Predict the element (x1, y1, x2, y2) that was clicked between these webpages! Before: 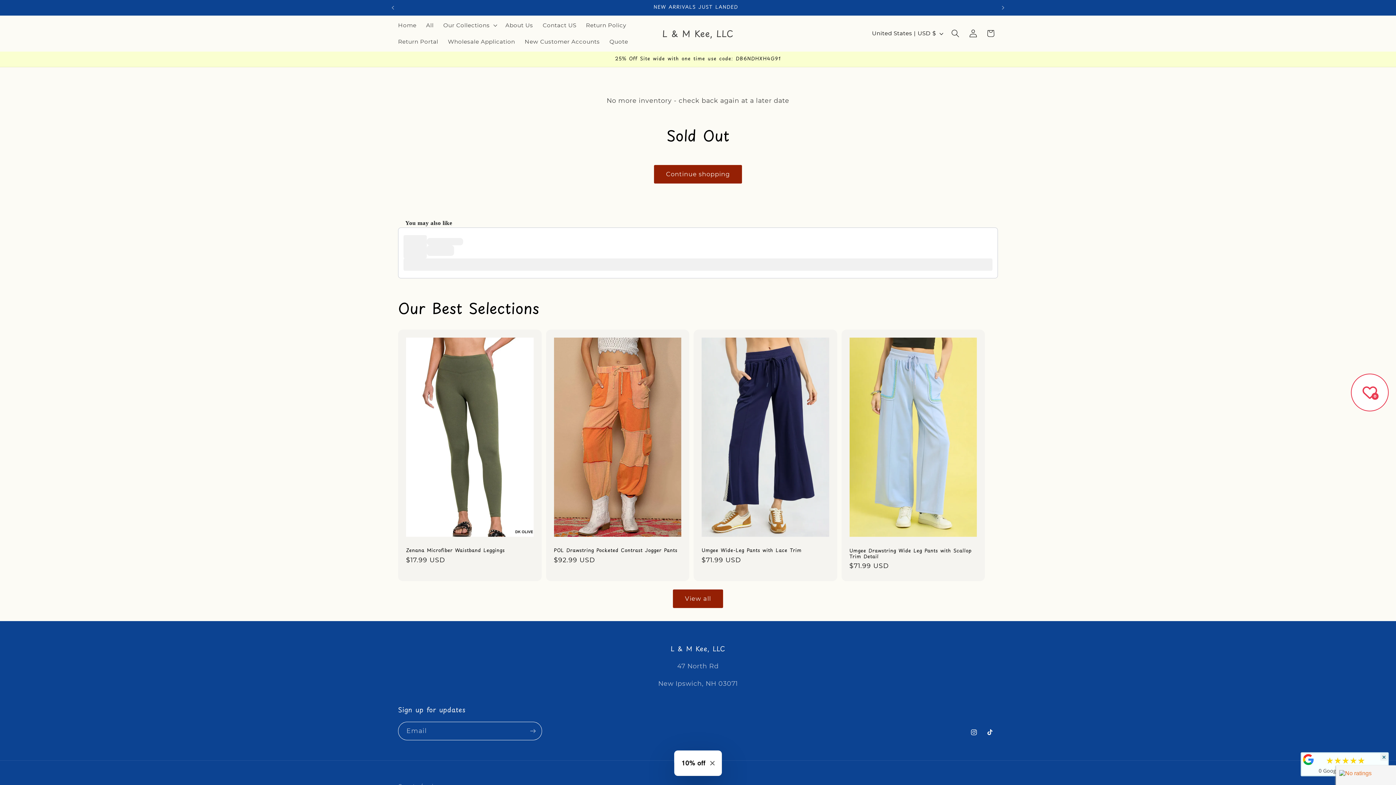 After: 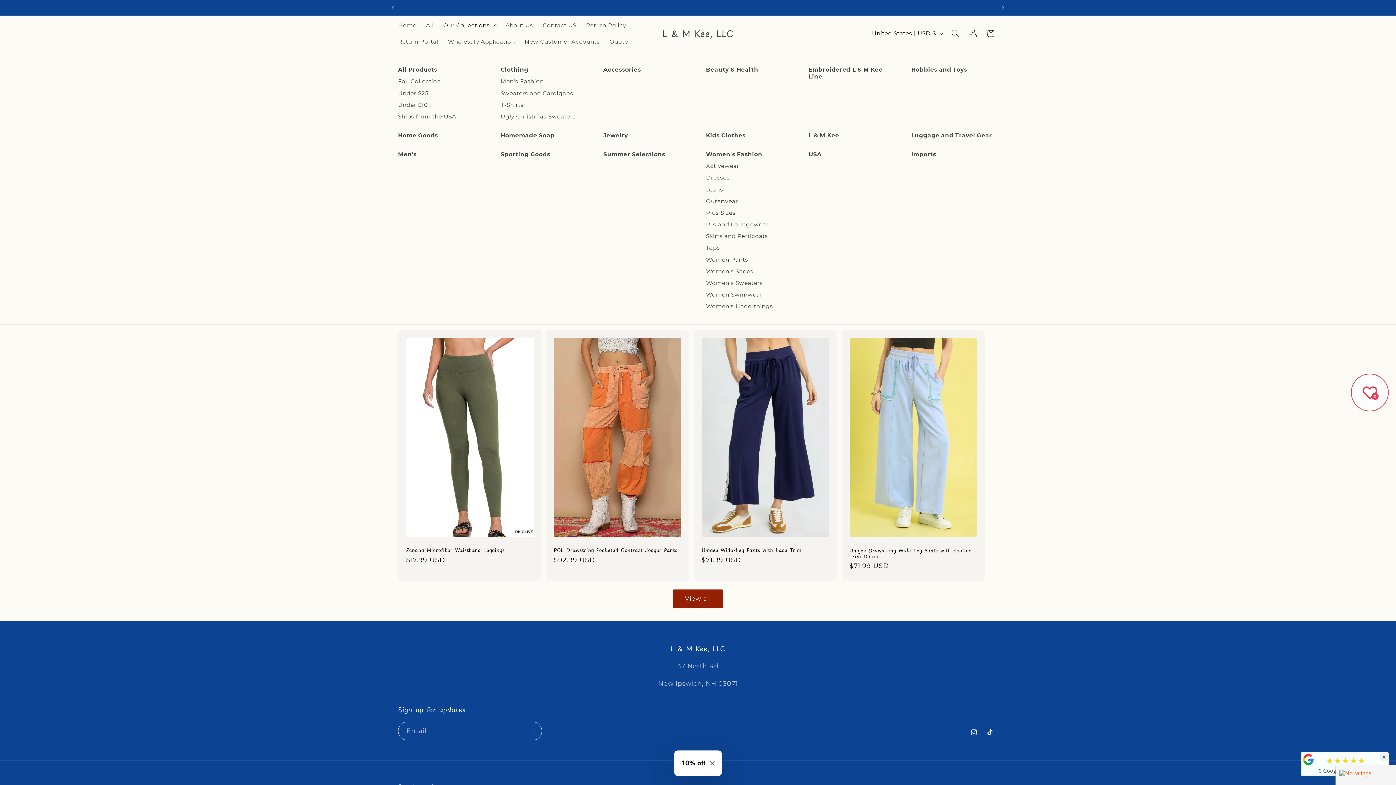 Action: label: Our Collections bbox: (438, 17, 500, 33)